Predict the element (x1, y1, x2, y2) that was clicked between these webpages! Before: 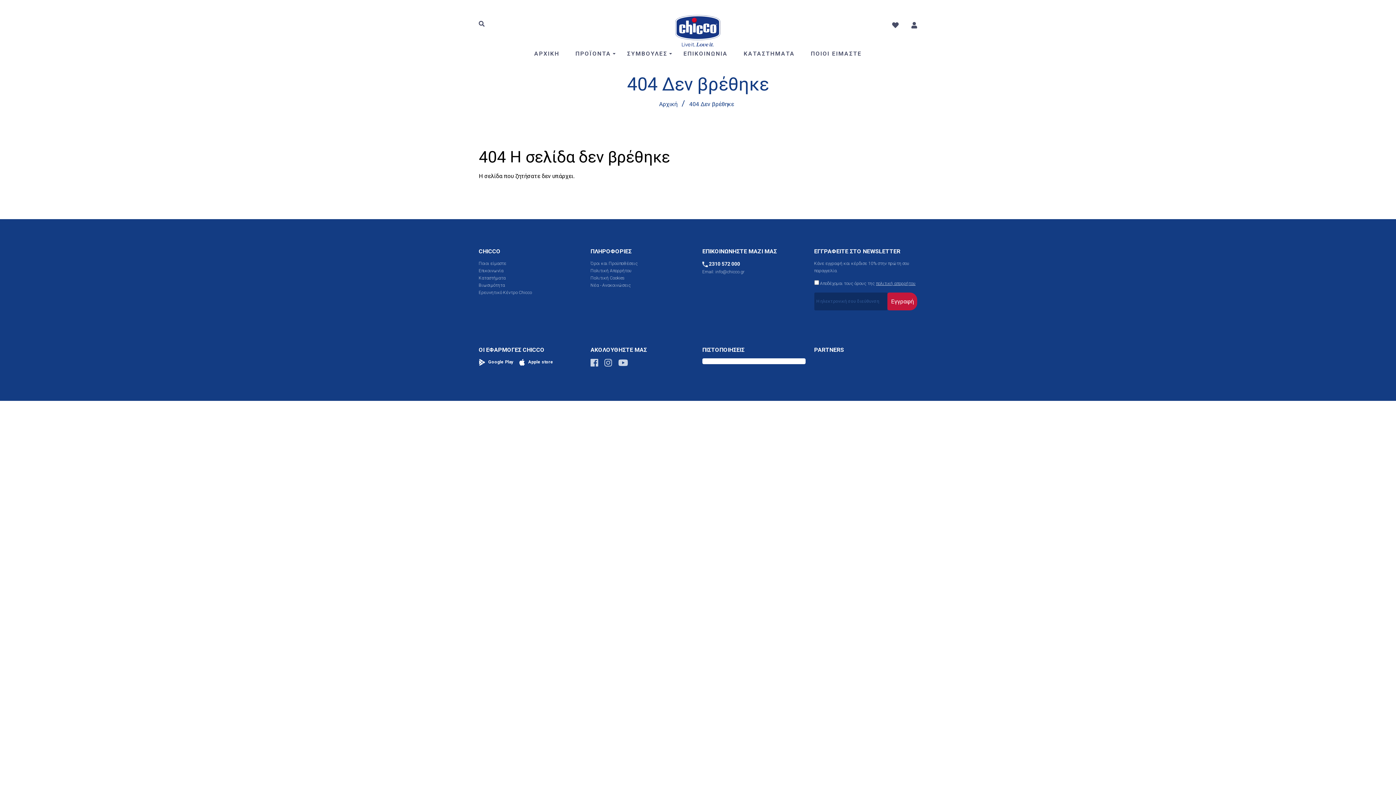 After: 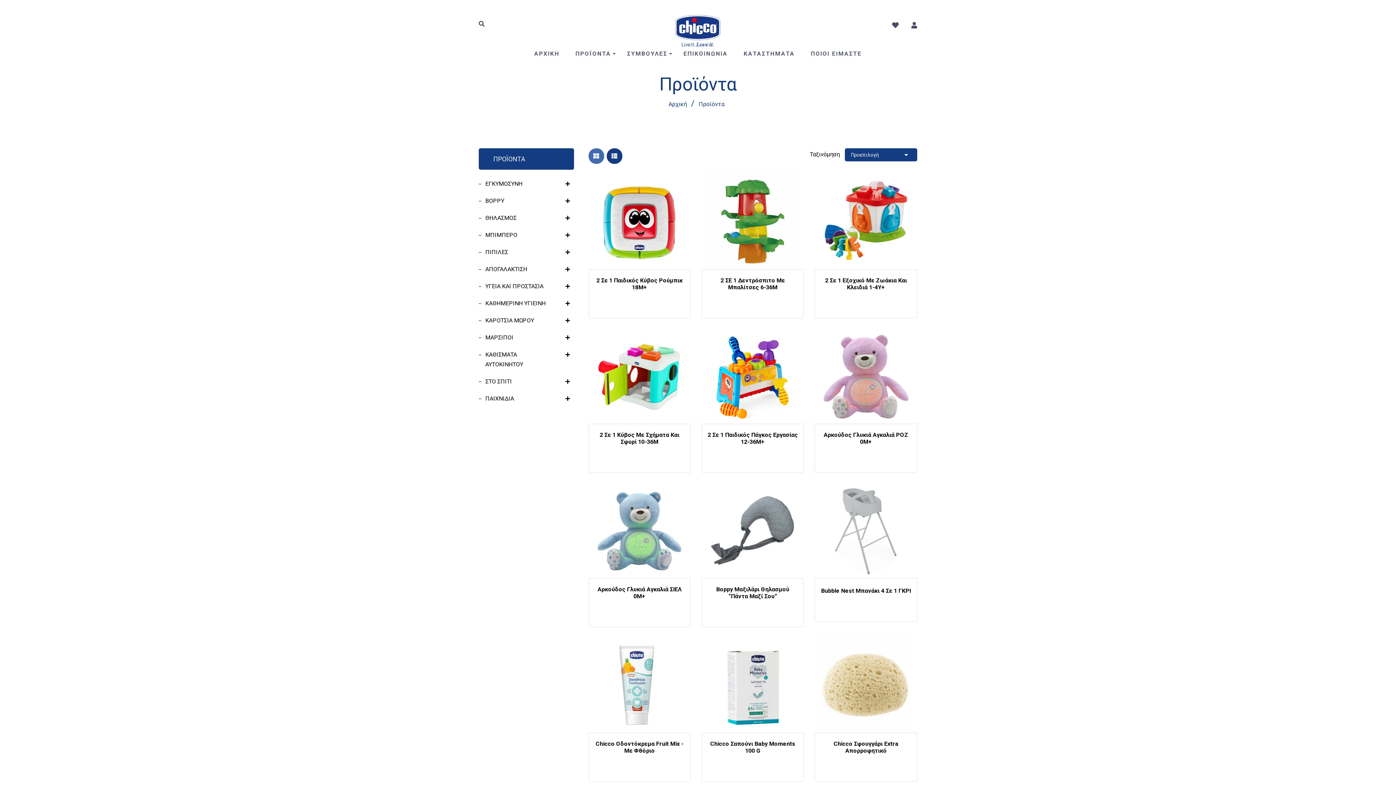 Action: bbox: (568, 40, 618, 67) label: ΠΡΟΪΟΝΤΑ